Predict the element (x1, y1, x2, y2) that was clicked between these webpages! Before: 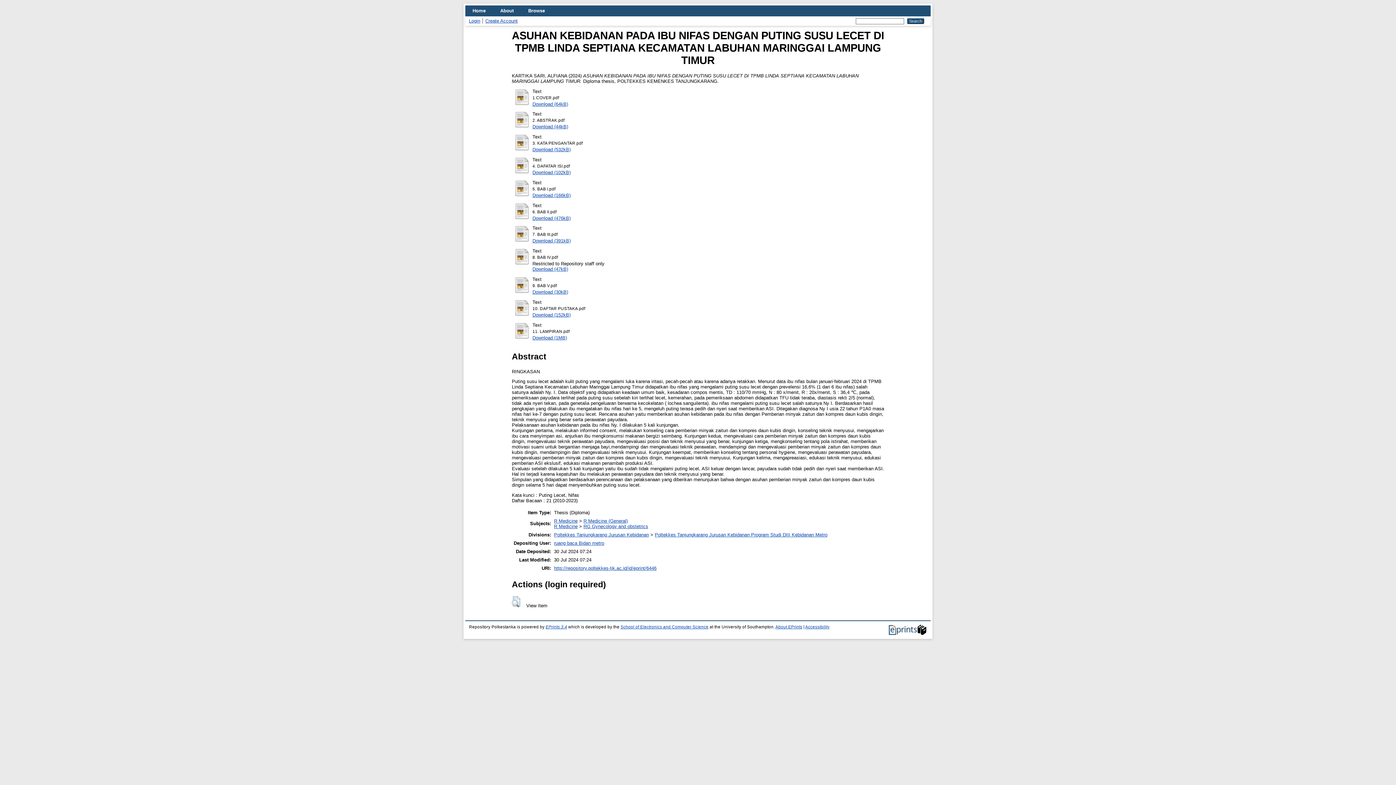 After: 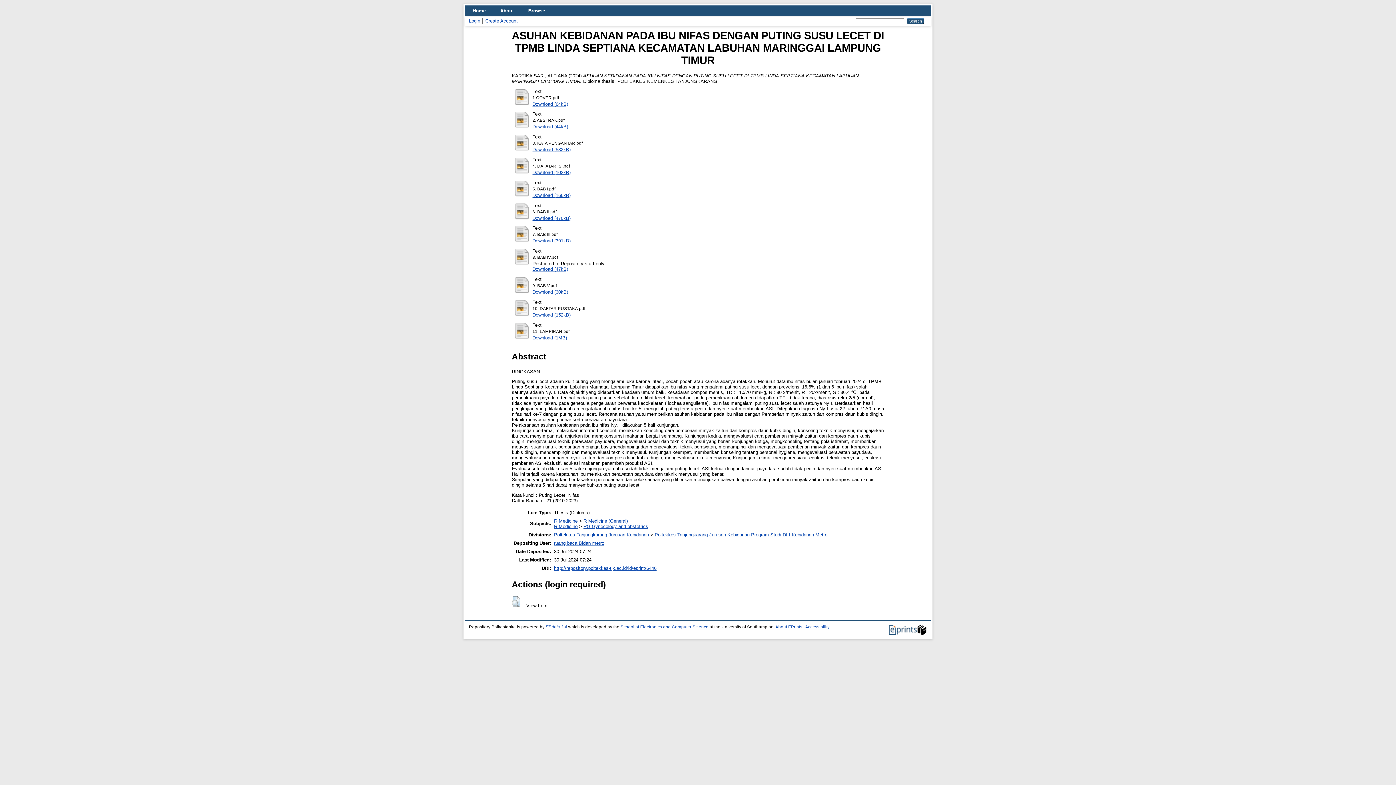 Action: bbox: (514, 335, 530, 340)